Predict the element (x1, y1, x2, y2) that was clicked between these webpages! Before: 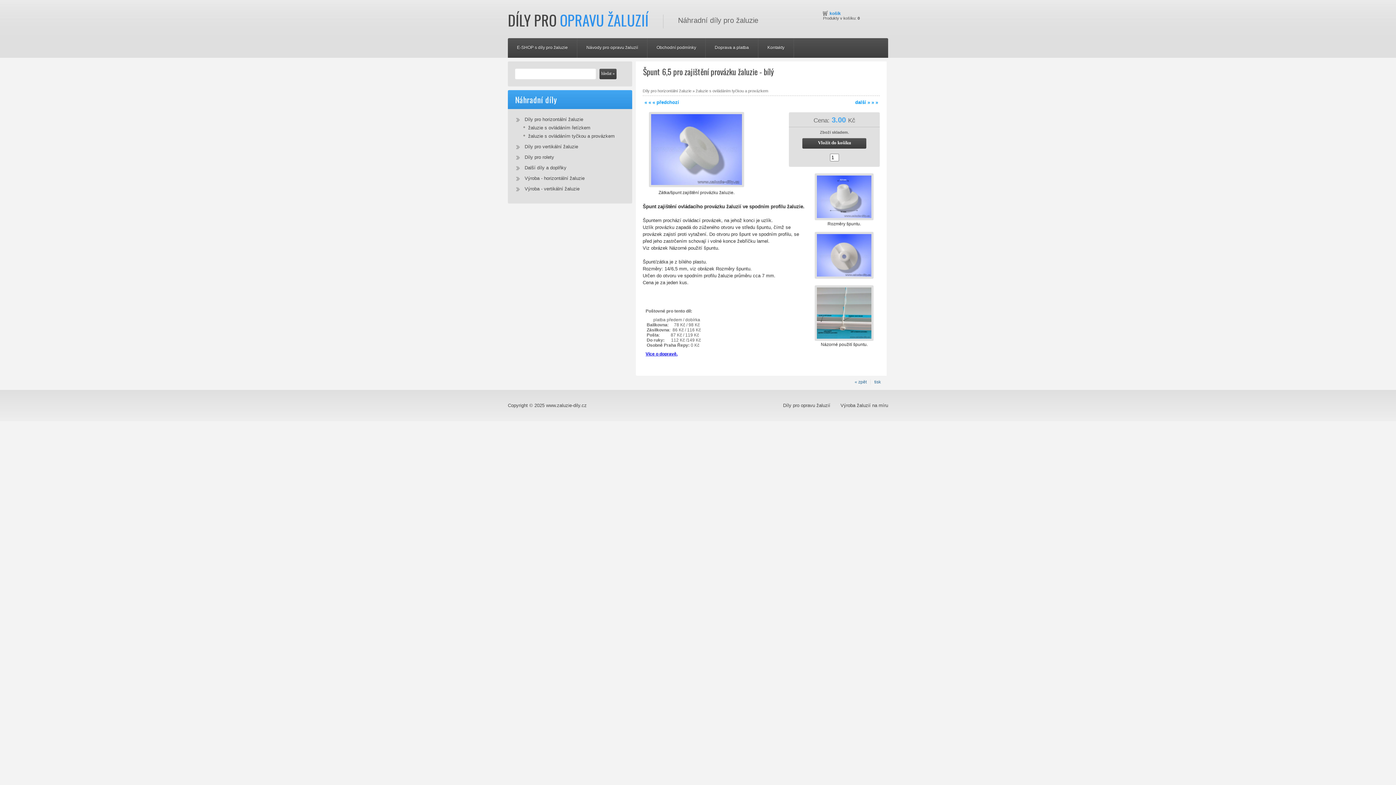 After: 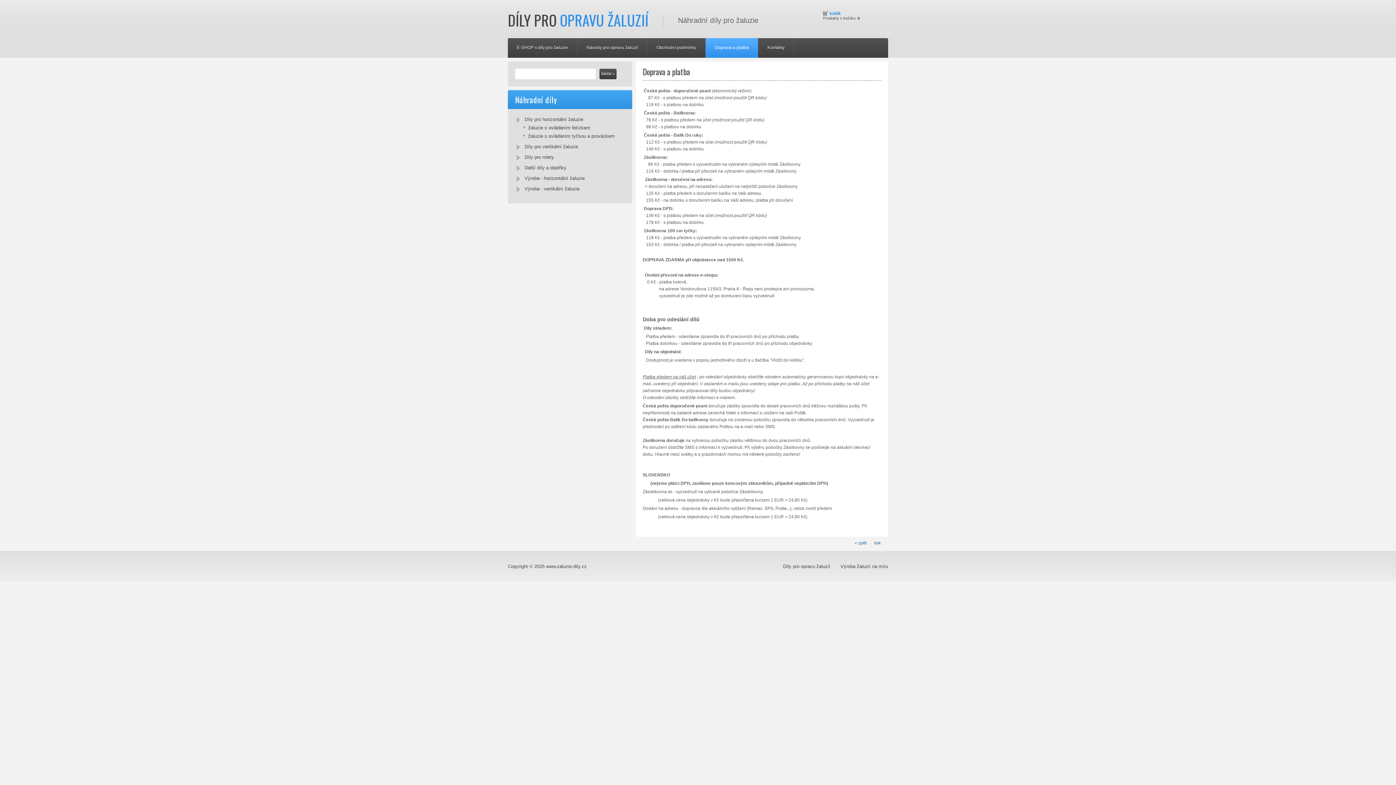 Action: bbox: (705, 38, 758, 58) label: Doprava a platba